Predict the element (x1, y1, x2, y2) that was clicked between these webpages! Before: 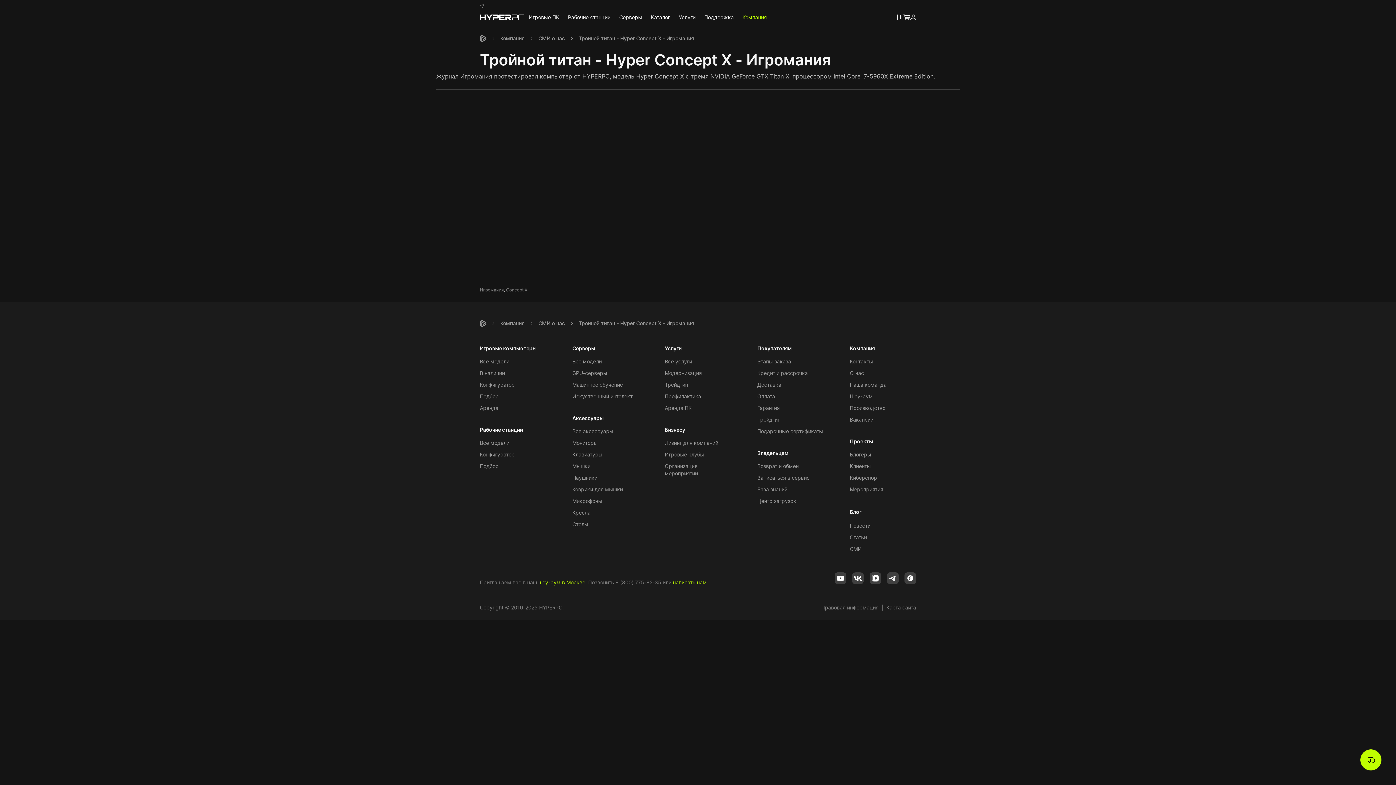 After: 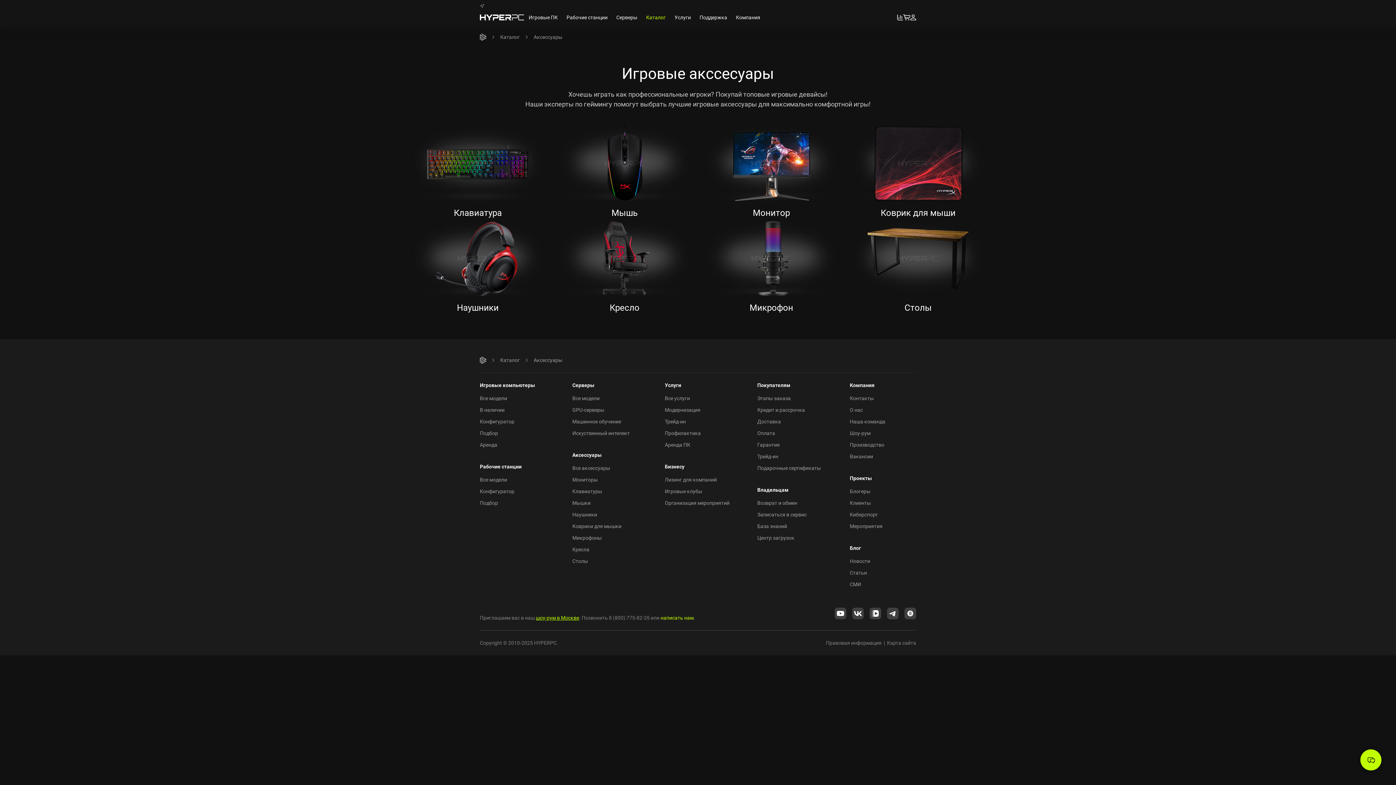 Action: label: Аксессуары bbox: (572, 414, 603, 422)